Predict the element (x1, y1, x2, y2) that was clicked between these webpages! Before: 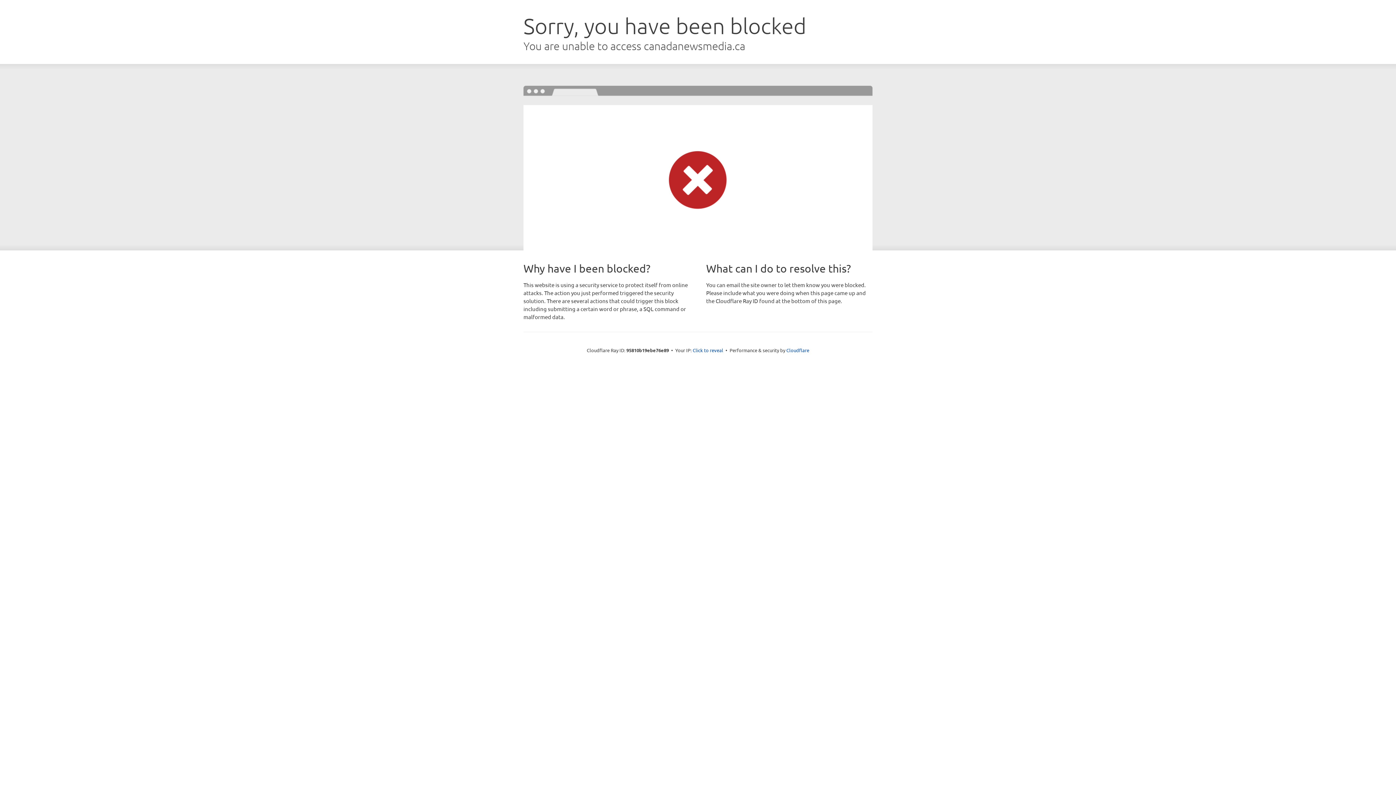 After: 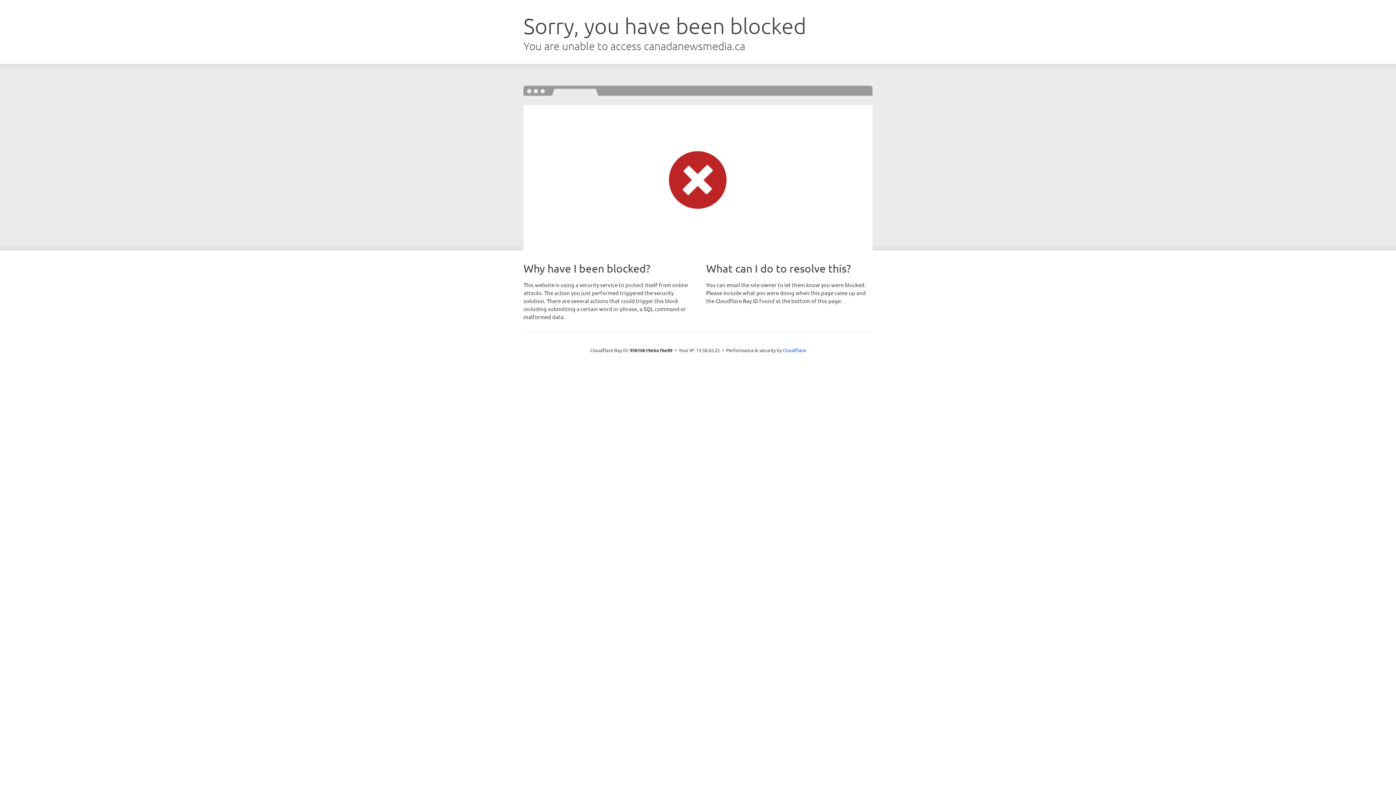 Action: label: Click to reveal bbox: (692, 346, 723, 353)